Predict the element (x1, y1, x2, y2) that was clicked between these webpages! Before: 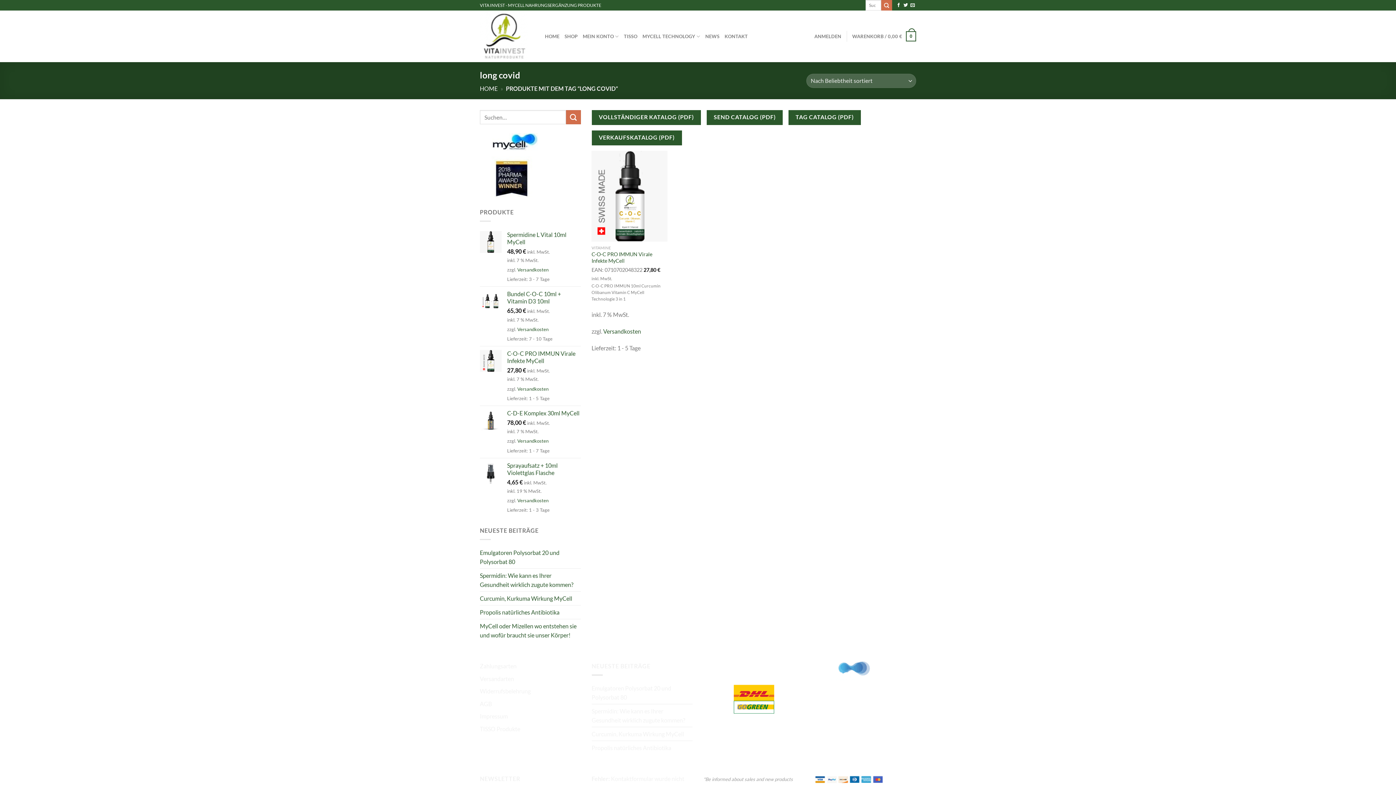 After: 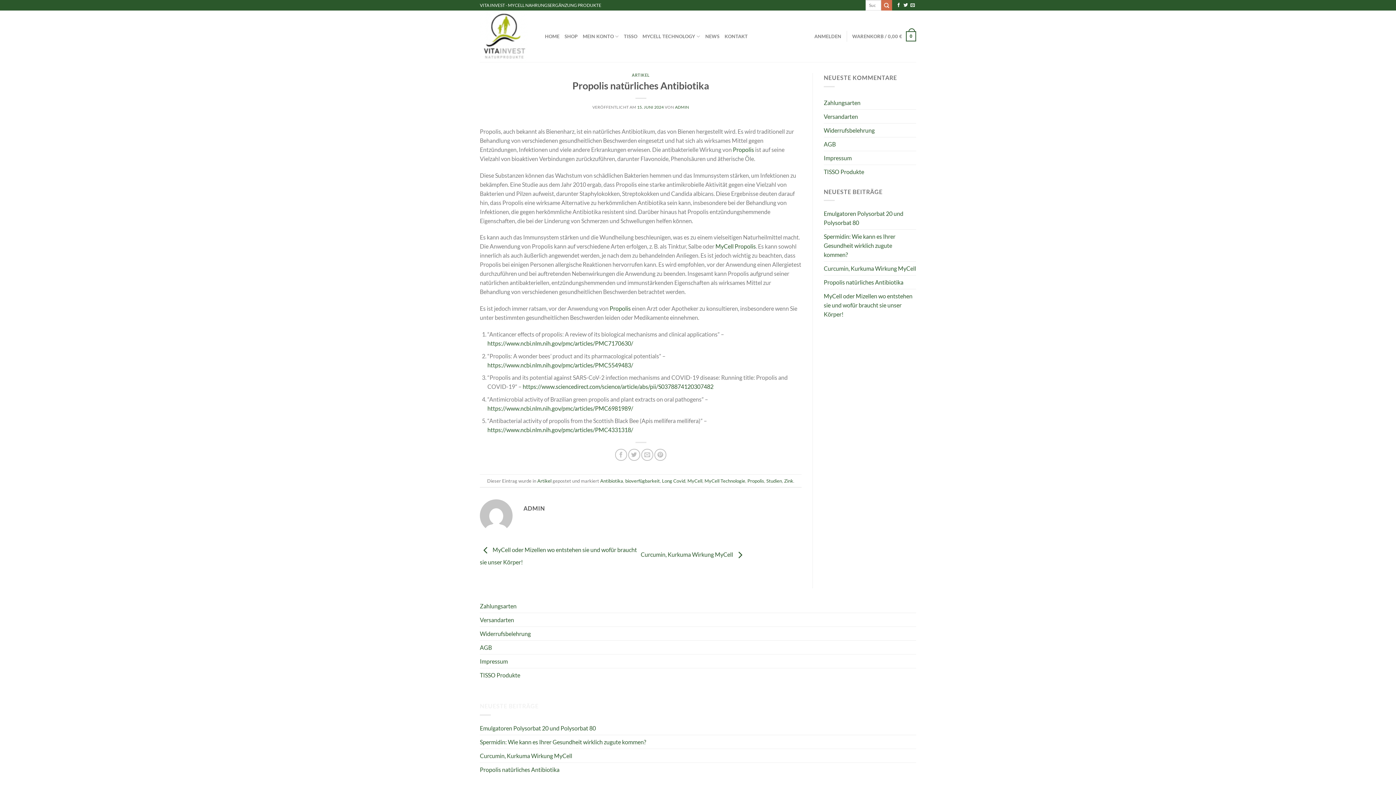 Action: label: Propolis natürliches Antibiotika bbox: (591, 741, 671, 754)